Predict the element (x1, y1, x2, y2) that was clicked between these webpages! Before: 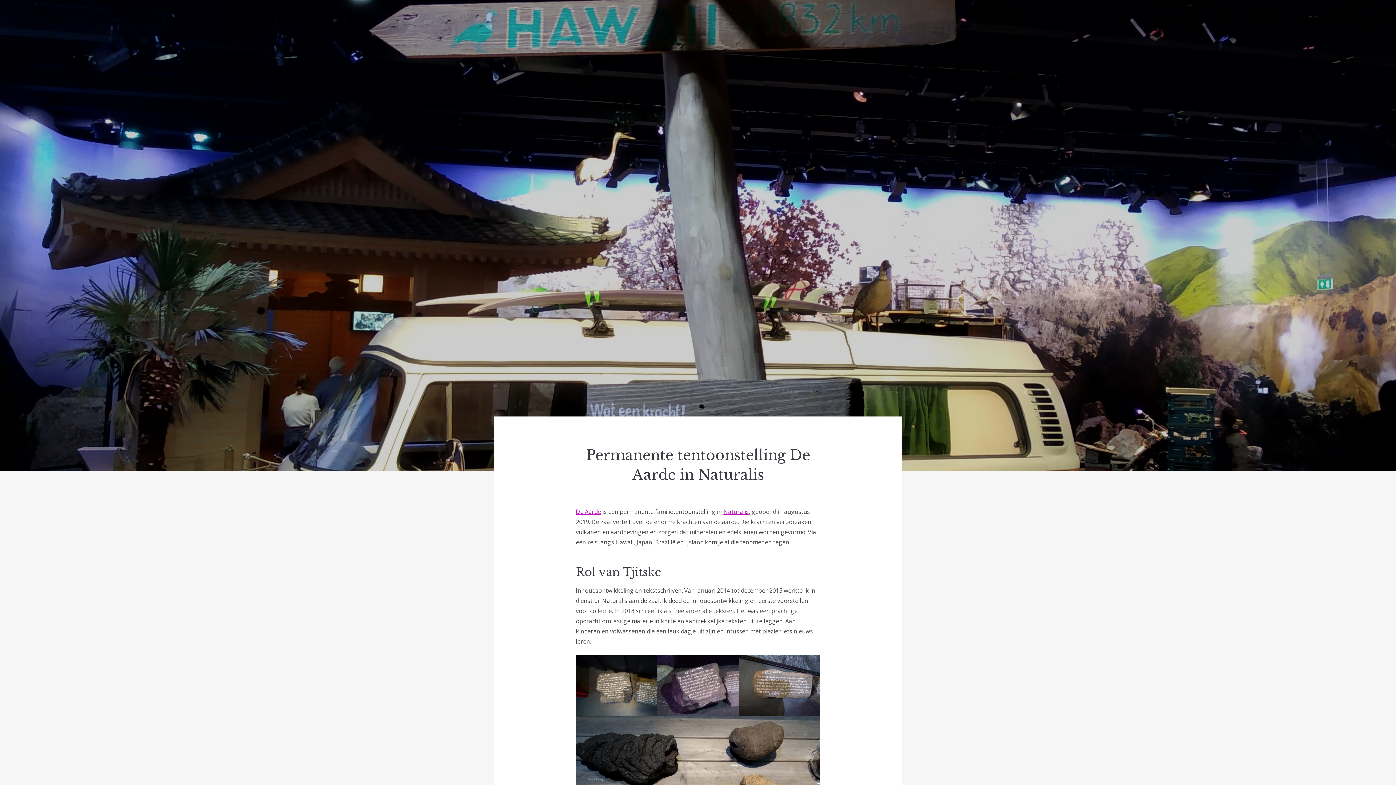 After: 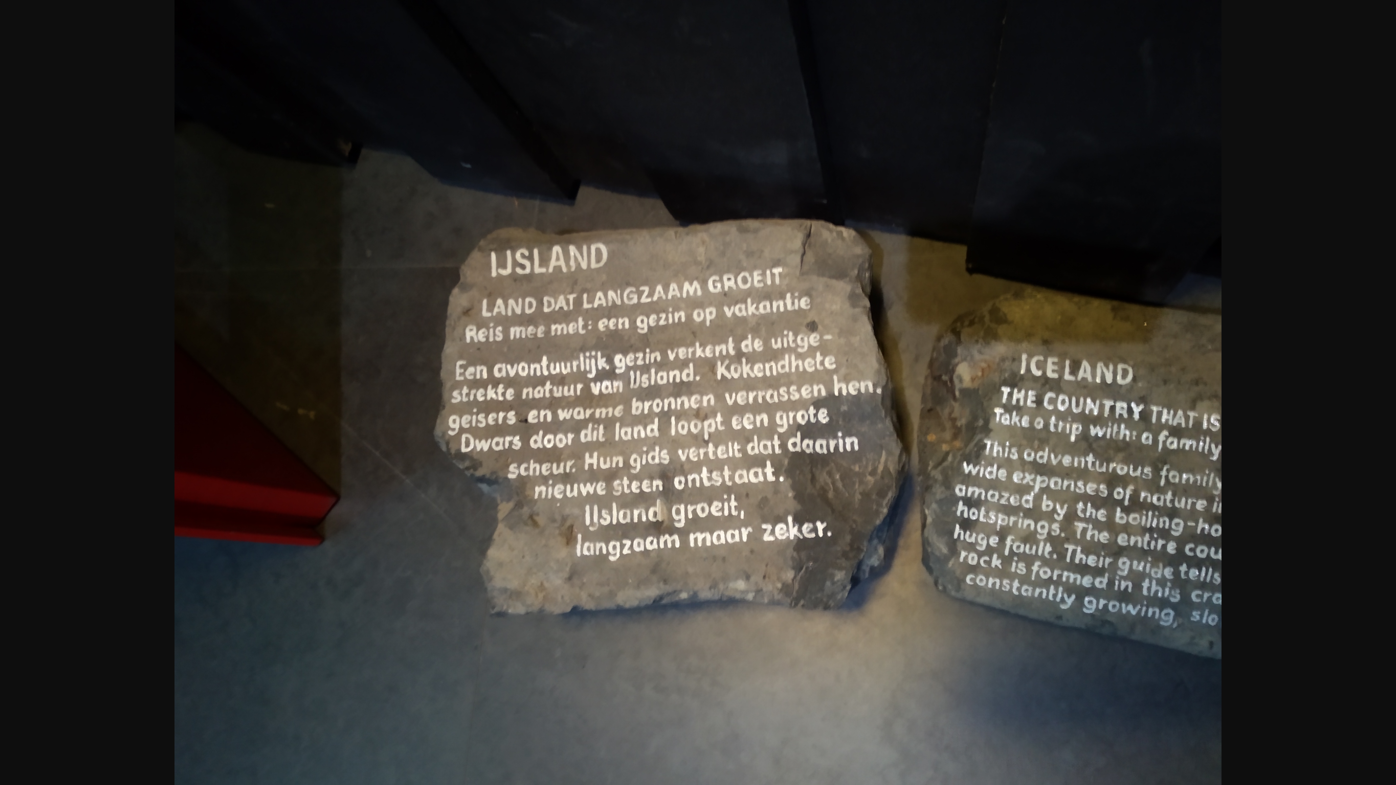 Action: bbox: (576, 655, 657, 716)